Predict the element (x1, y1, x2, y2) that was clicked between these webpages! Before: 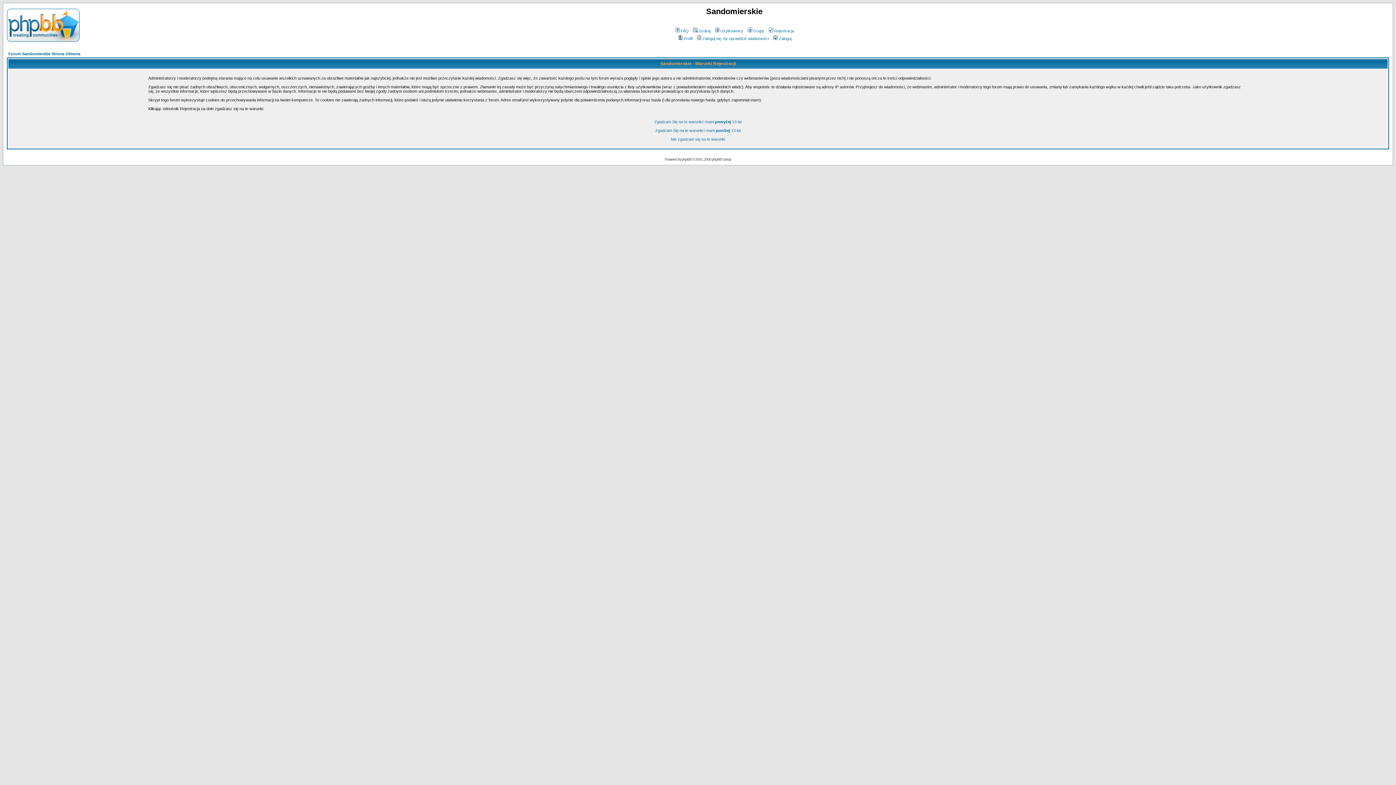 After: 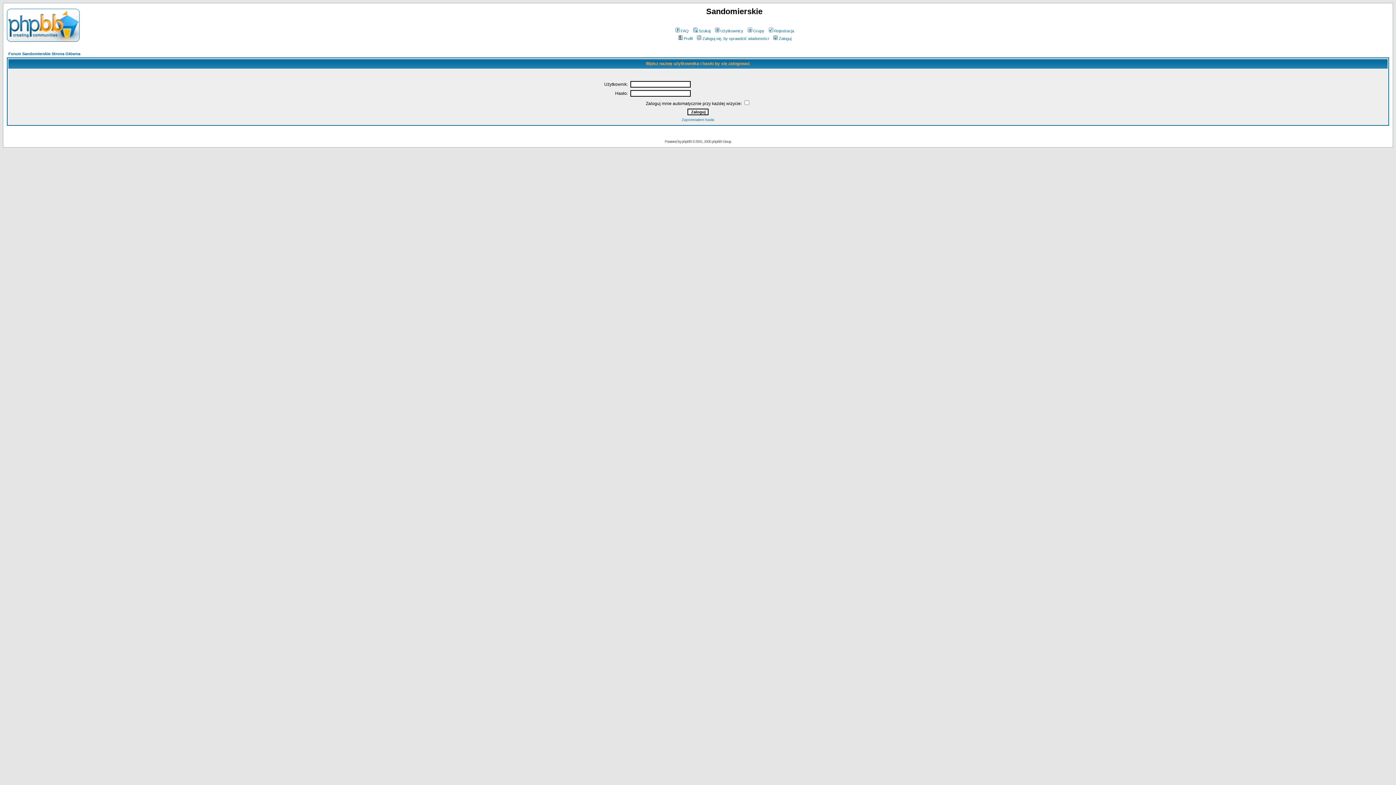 Action: bbox: (696, 36, 769, 40) label: Zaloguj się, by sprawdzić wiadomości